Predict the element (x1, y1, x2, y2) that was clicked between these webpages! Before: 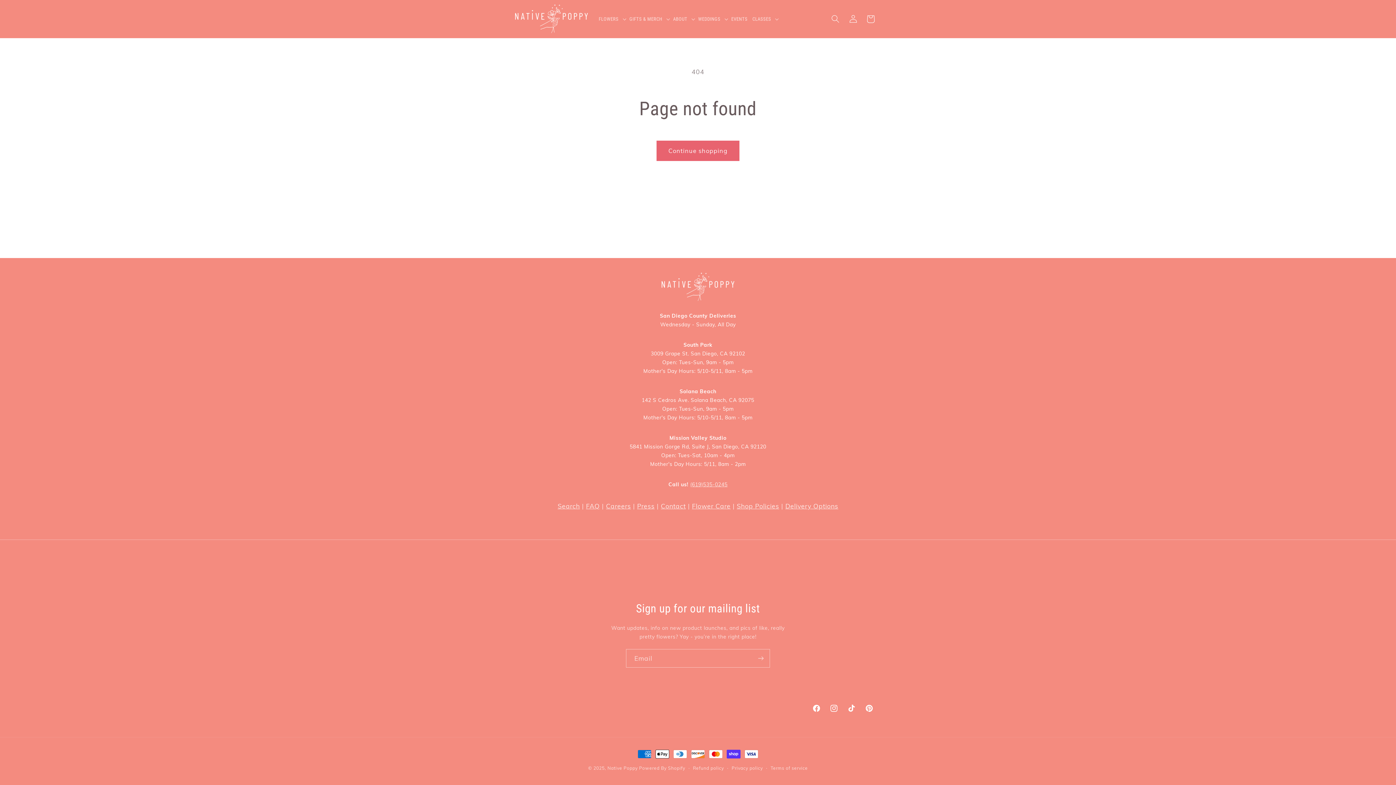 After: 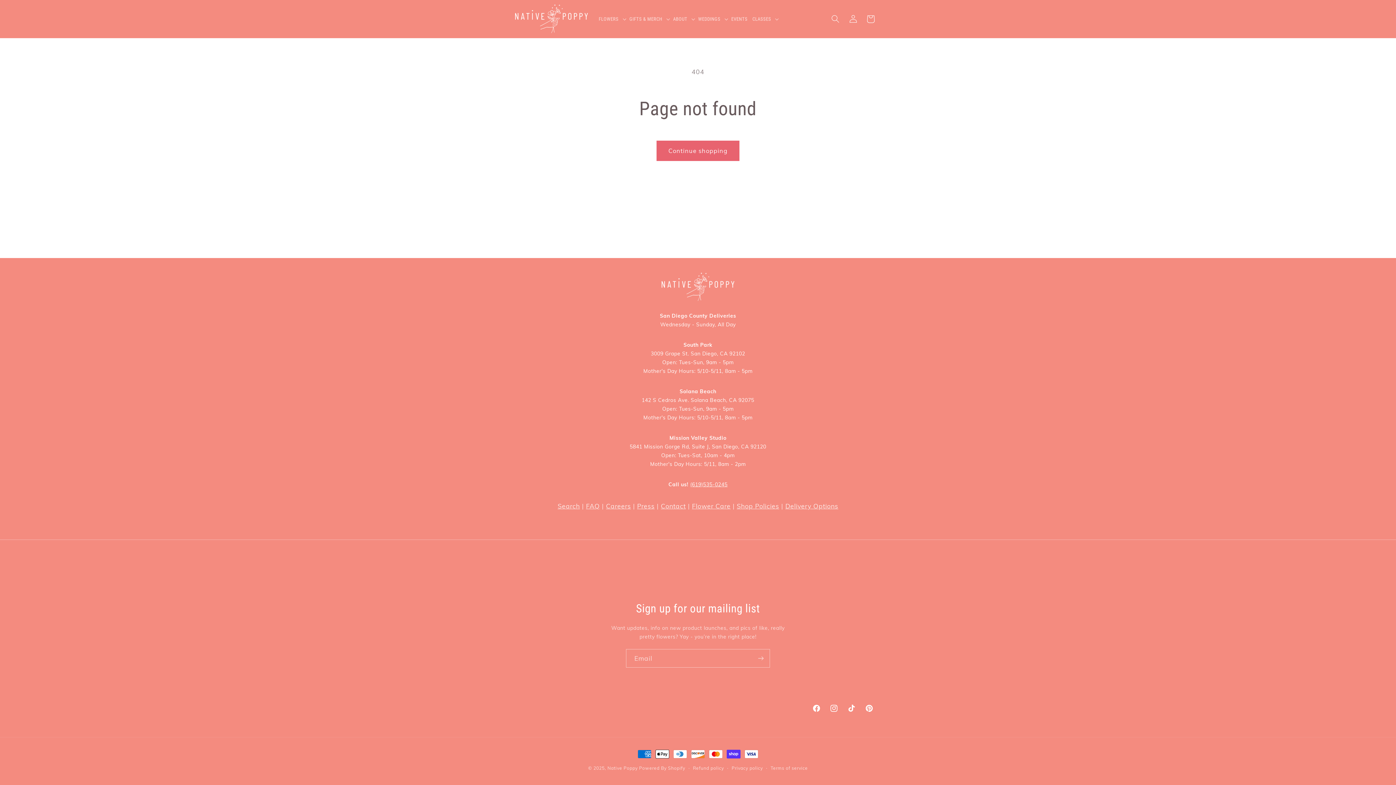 Action: bbox: (690, 481, 727, 488) label: (619)535-0245